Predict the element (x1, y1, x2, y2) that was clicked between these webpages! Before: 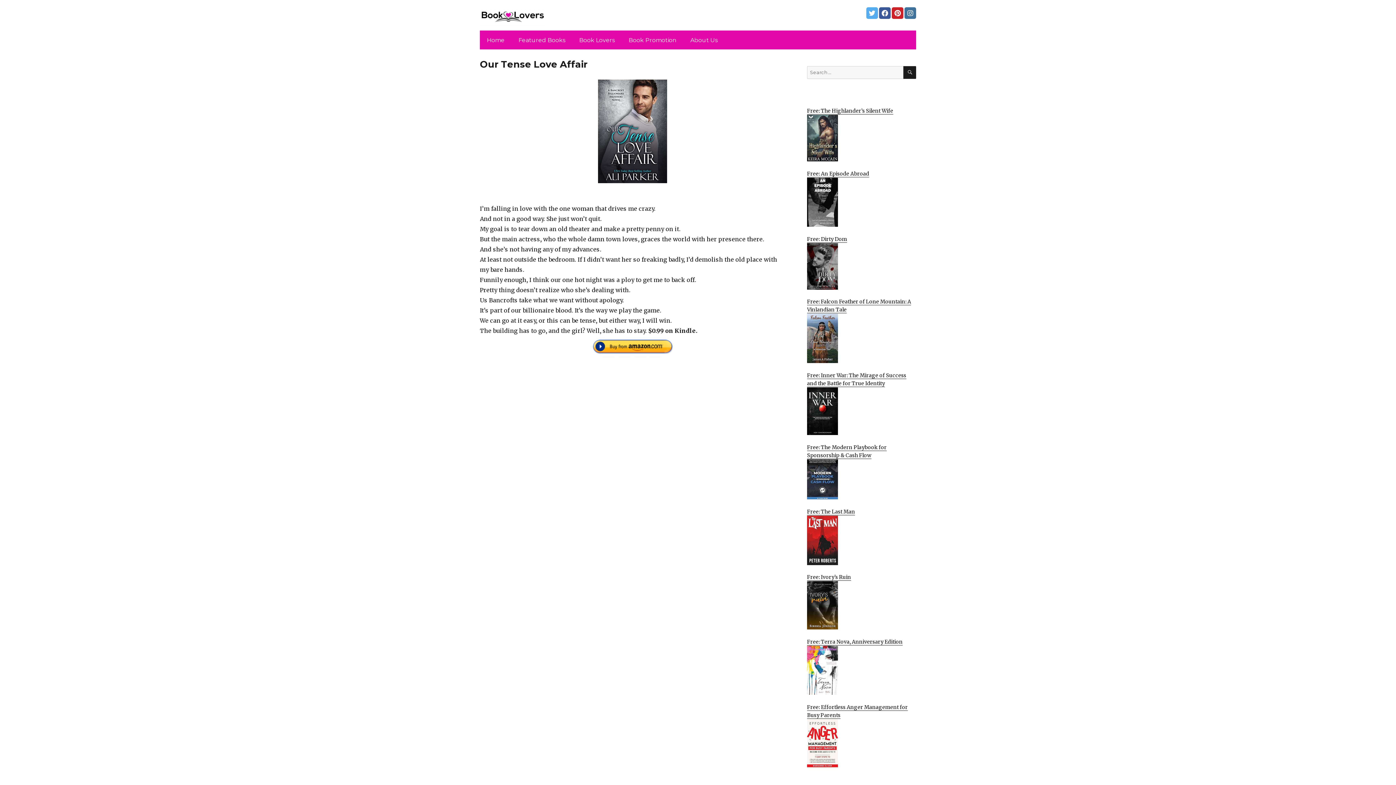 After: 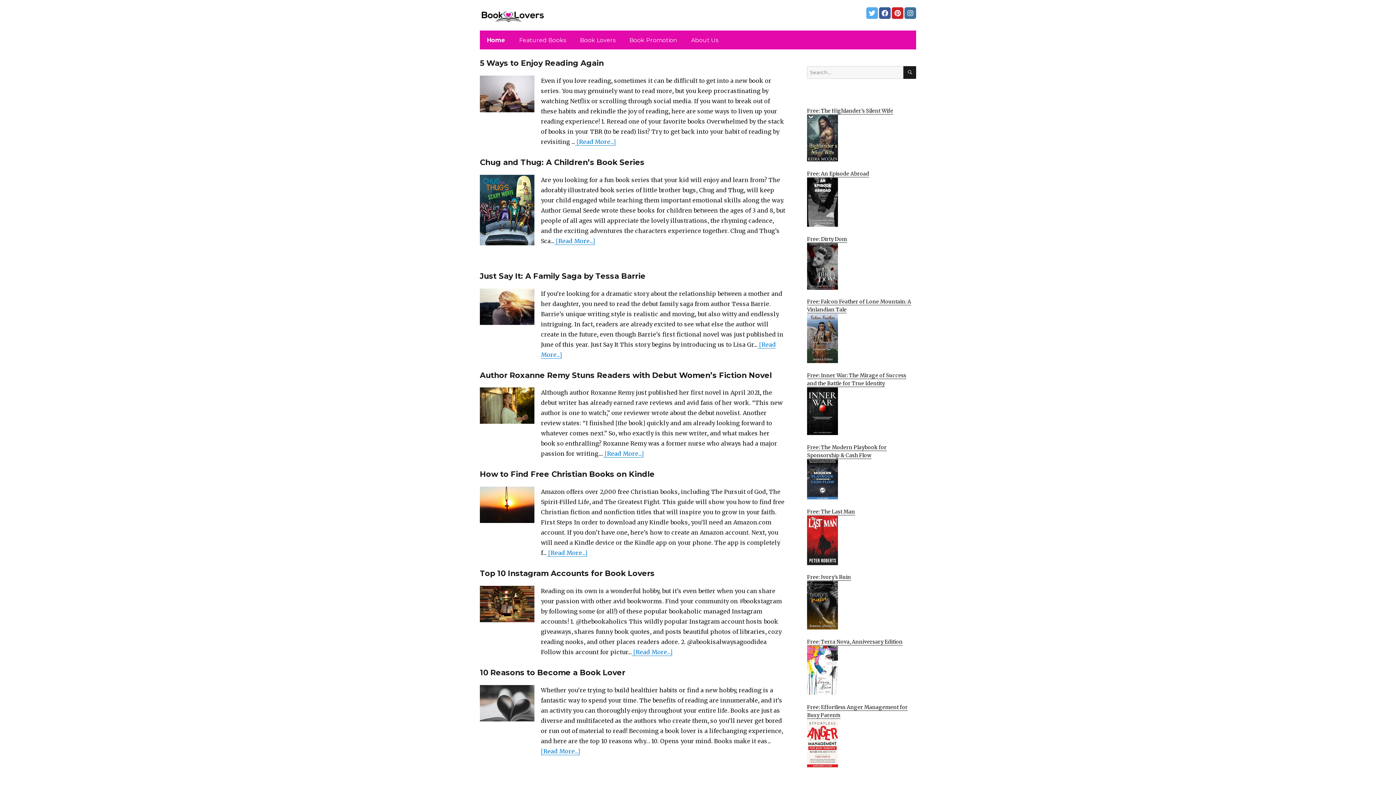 Action: bbox: (480, 3, 556, 28)